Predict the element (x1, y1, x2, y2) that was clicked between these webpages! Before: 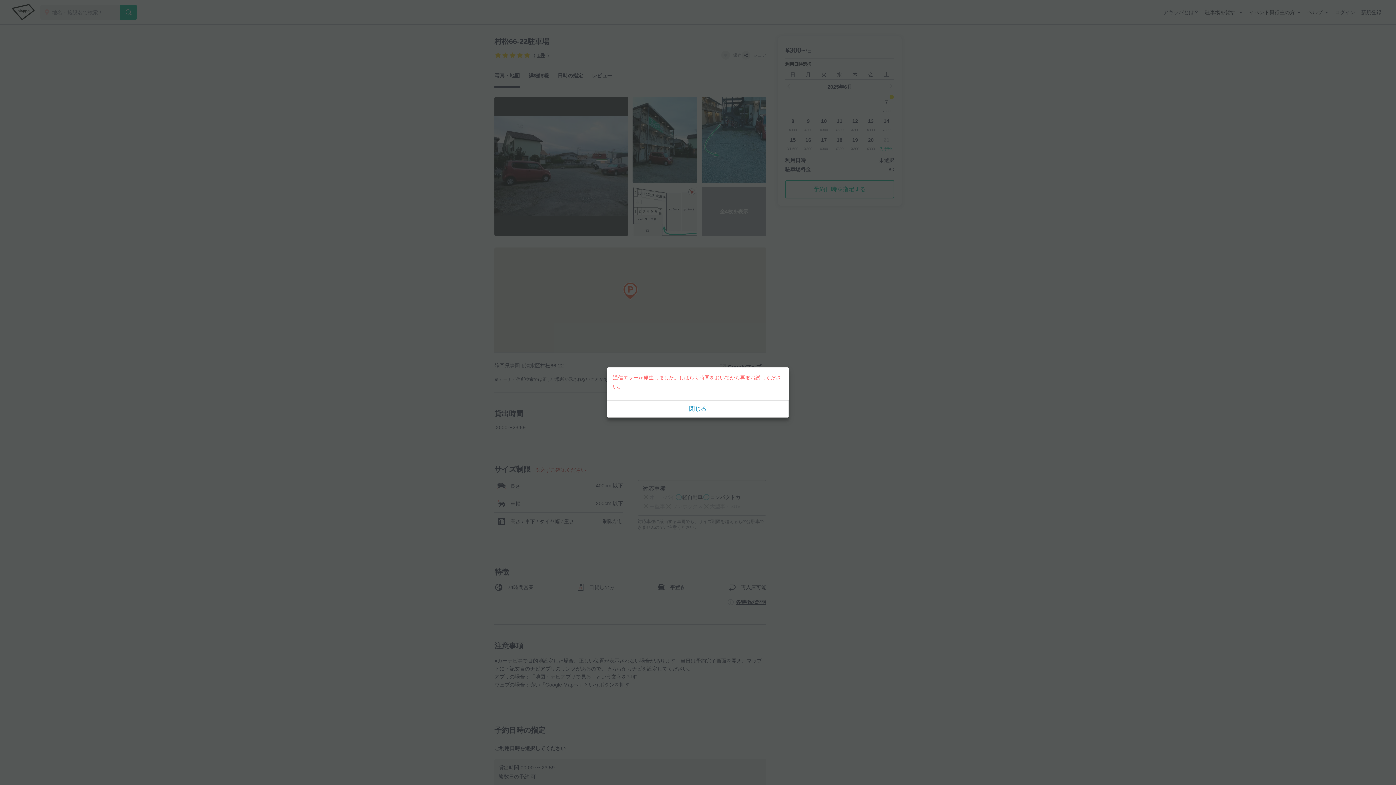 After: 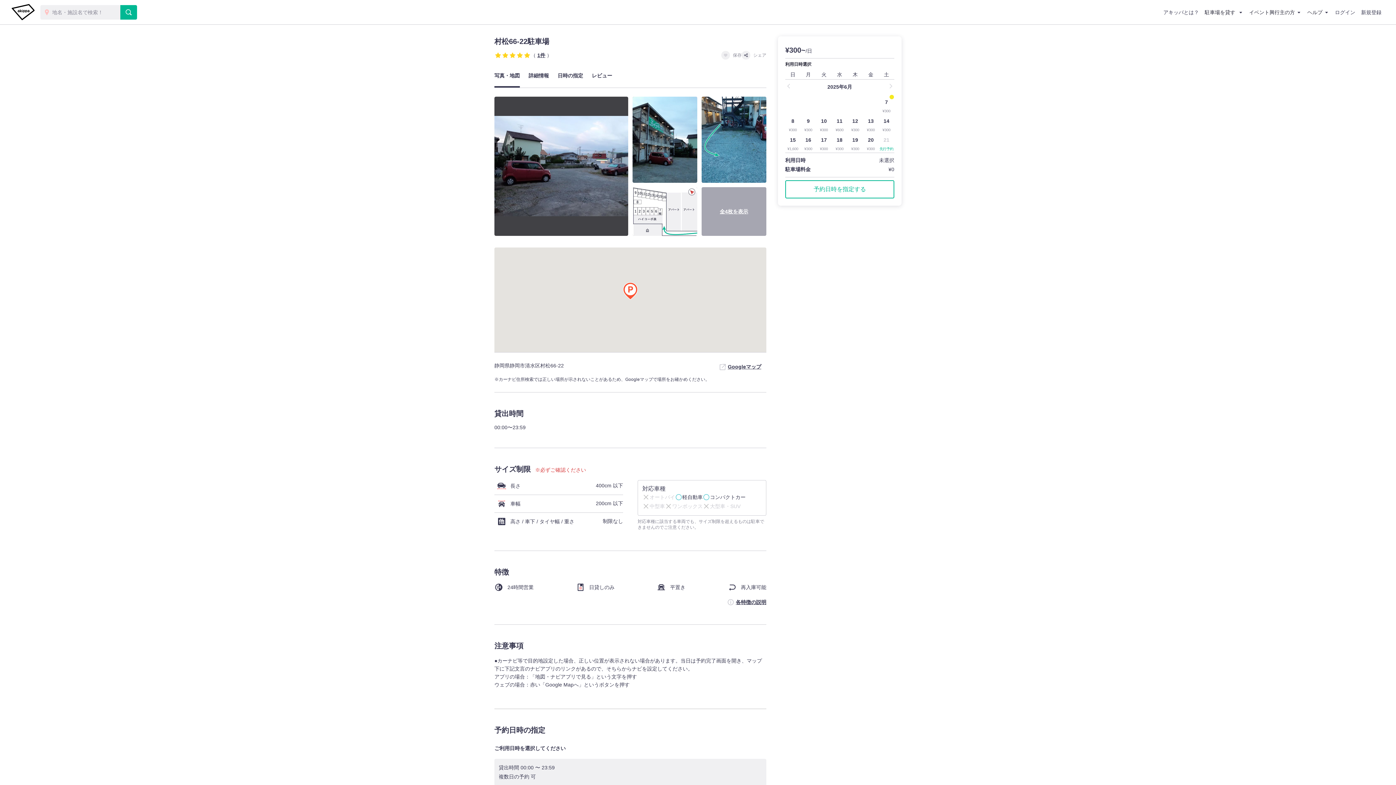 Action: bbox: (607, 400, 789, 417) label: 閉じる